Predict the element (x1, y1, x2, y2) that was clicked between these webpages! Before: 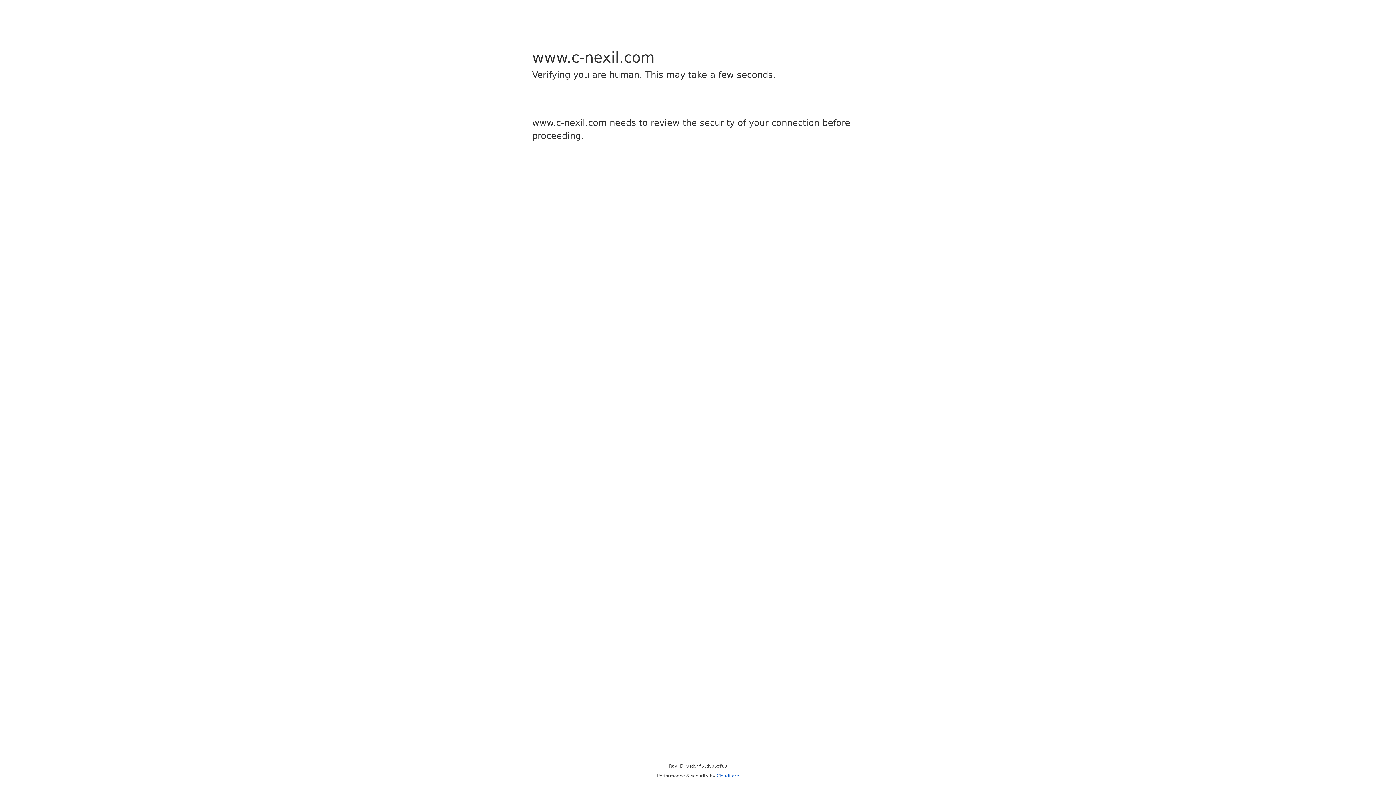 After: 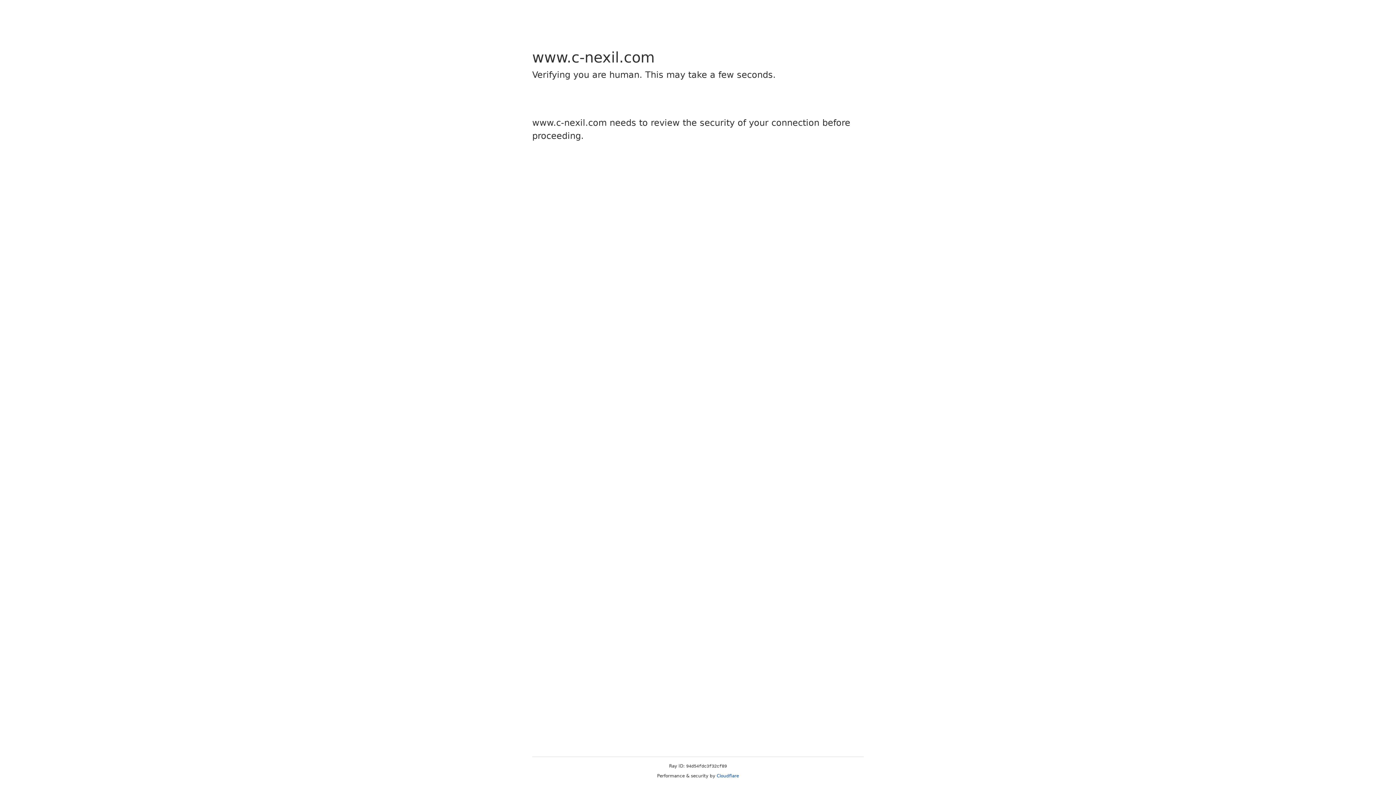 Action: bbox: (716, 773, 739, 778) label: Cloudflare